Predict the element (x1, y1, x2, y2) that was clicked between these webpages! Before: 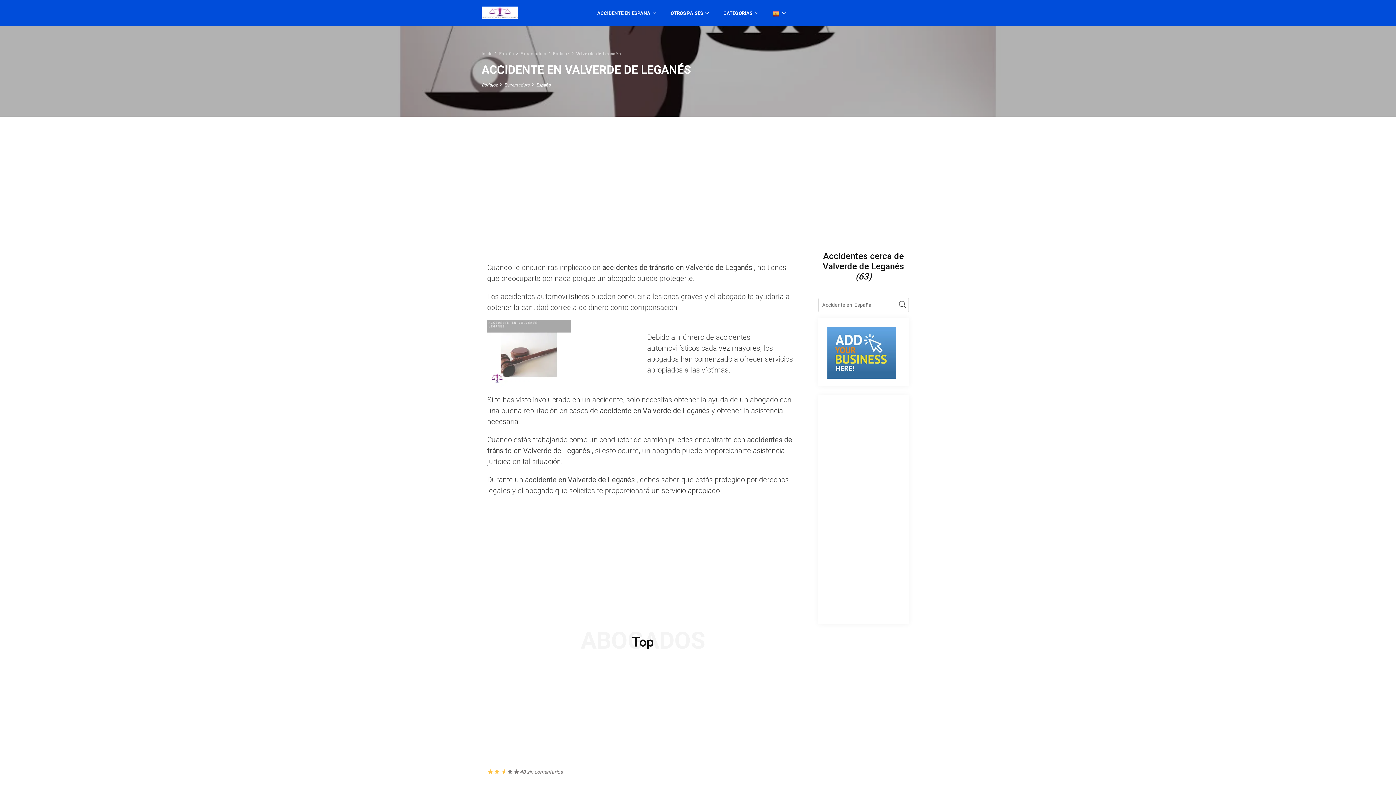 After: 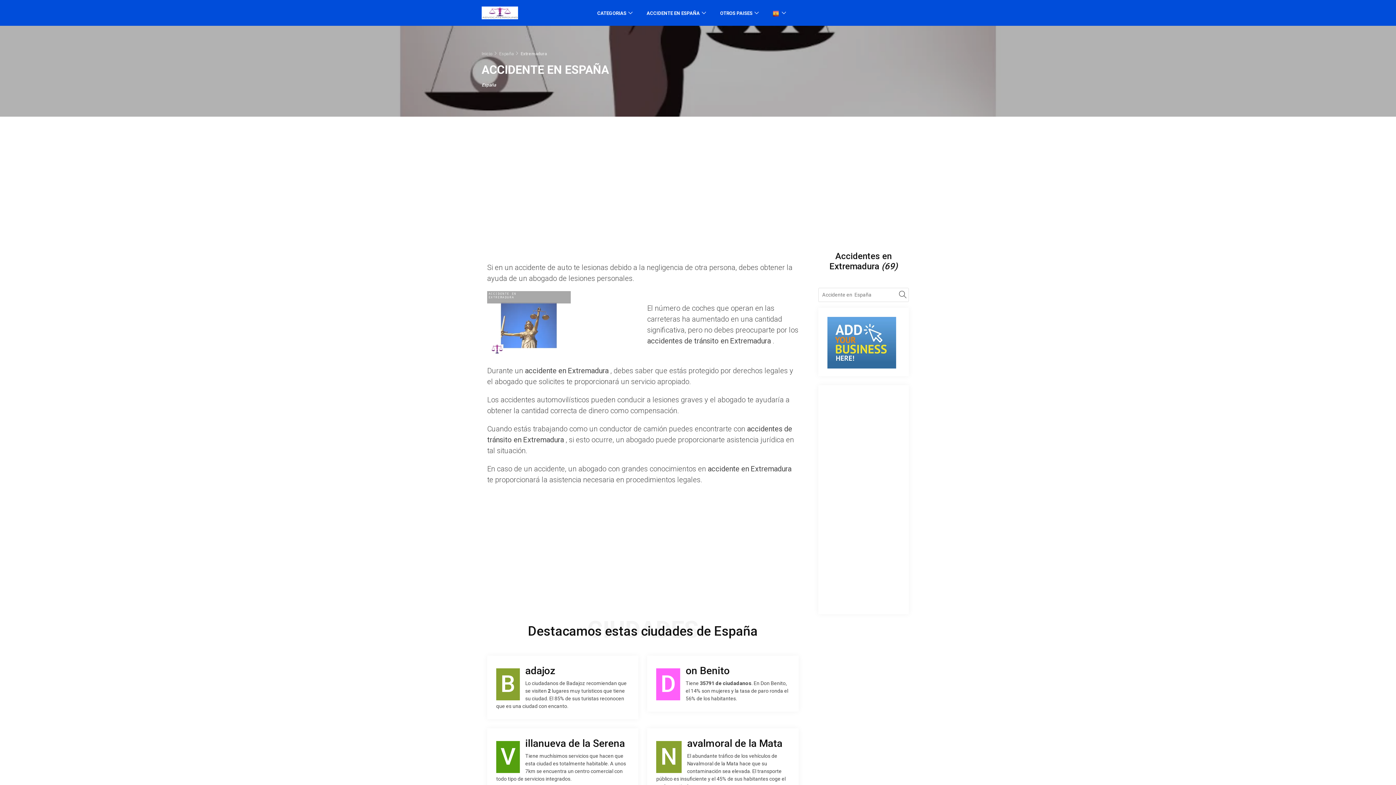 Action: label: Extremadura bbox: (520, 51, 546, 56)